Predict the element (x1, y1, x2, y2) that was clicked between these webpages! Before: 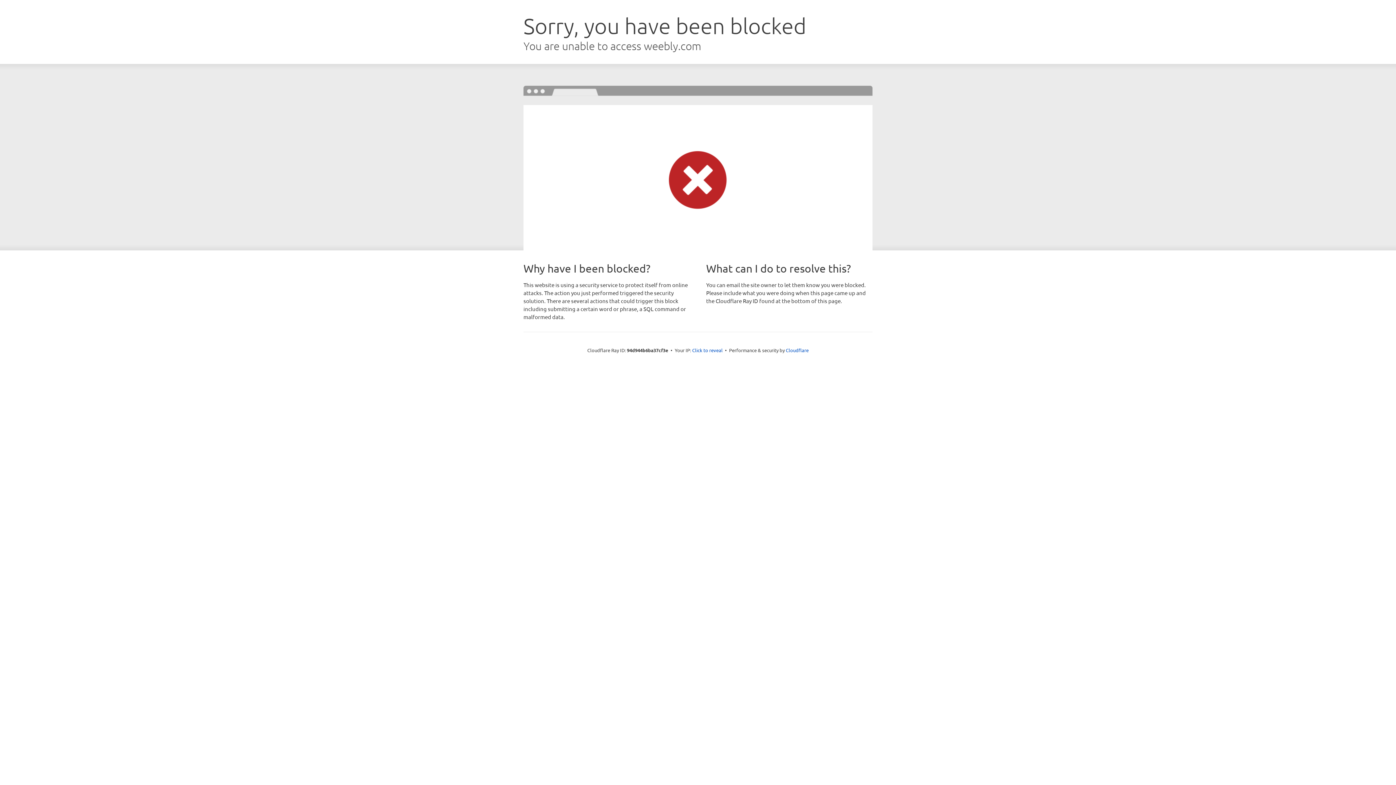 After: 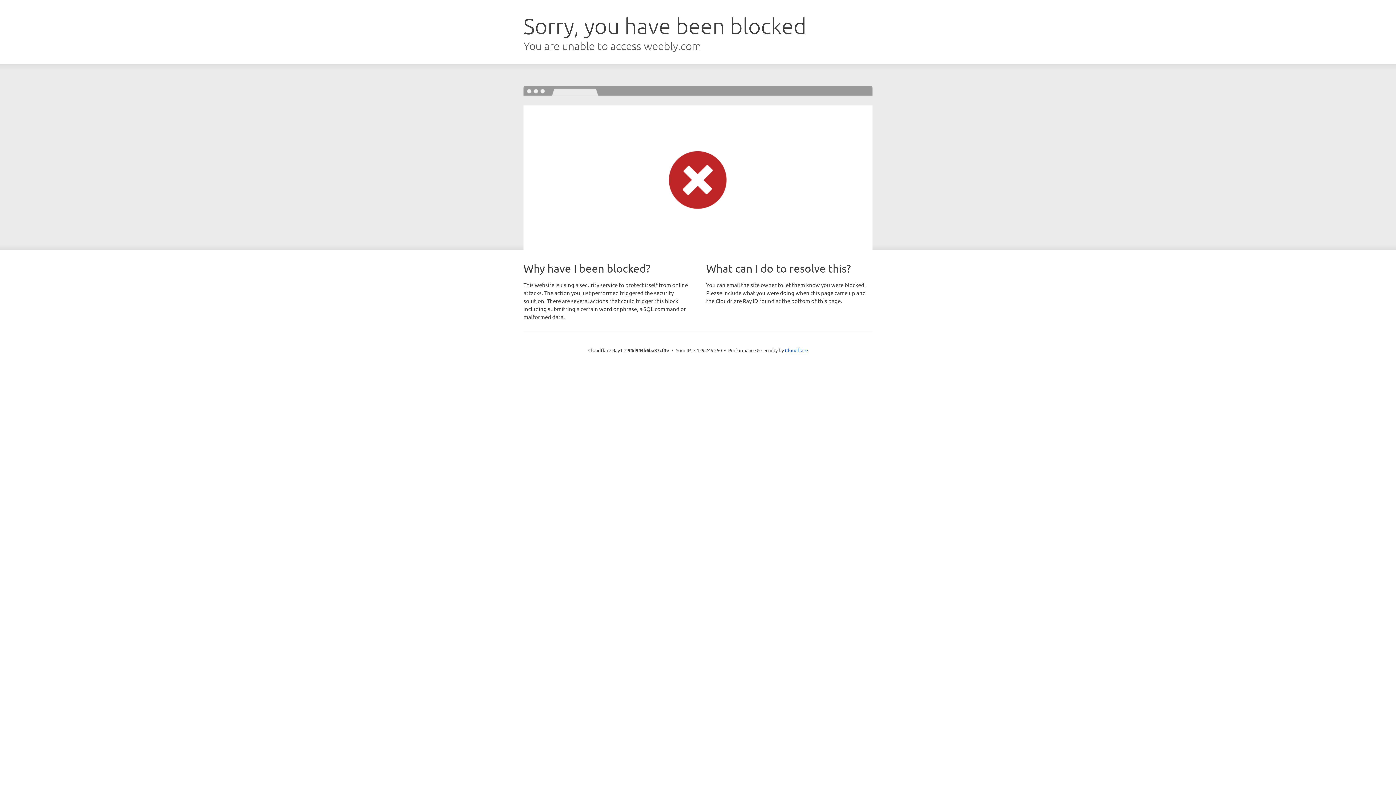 Action: bbox: (692, 346, 722, 353) label: Click to reveal